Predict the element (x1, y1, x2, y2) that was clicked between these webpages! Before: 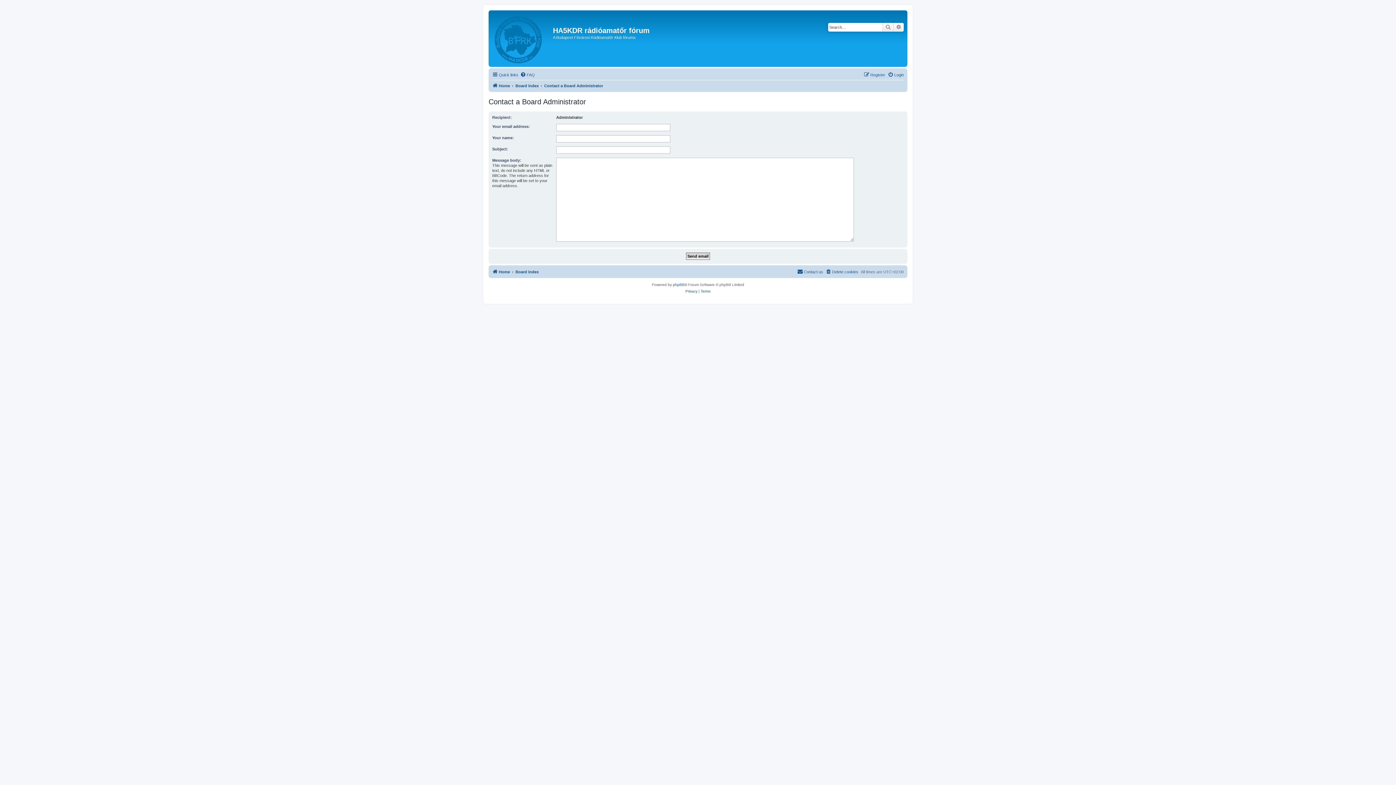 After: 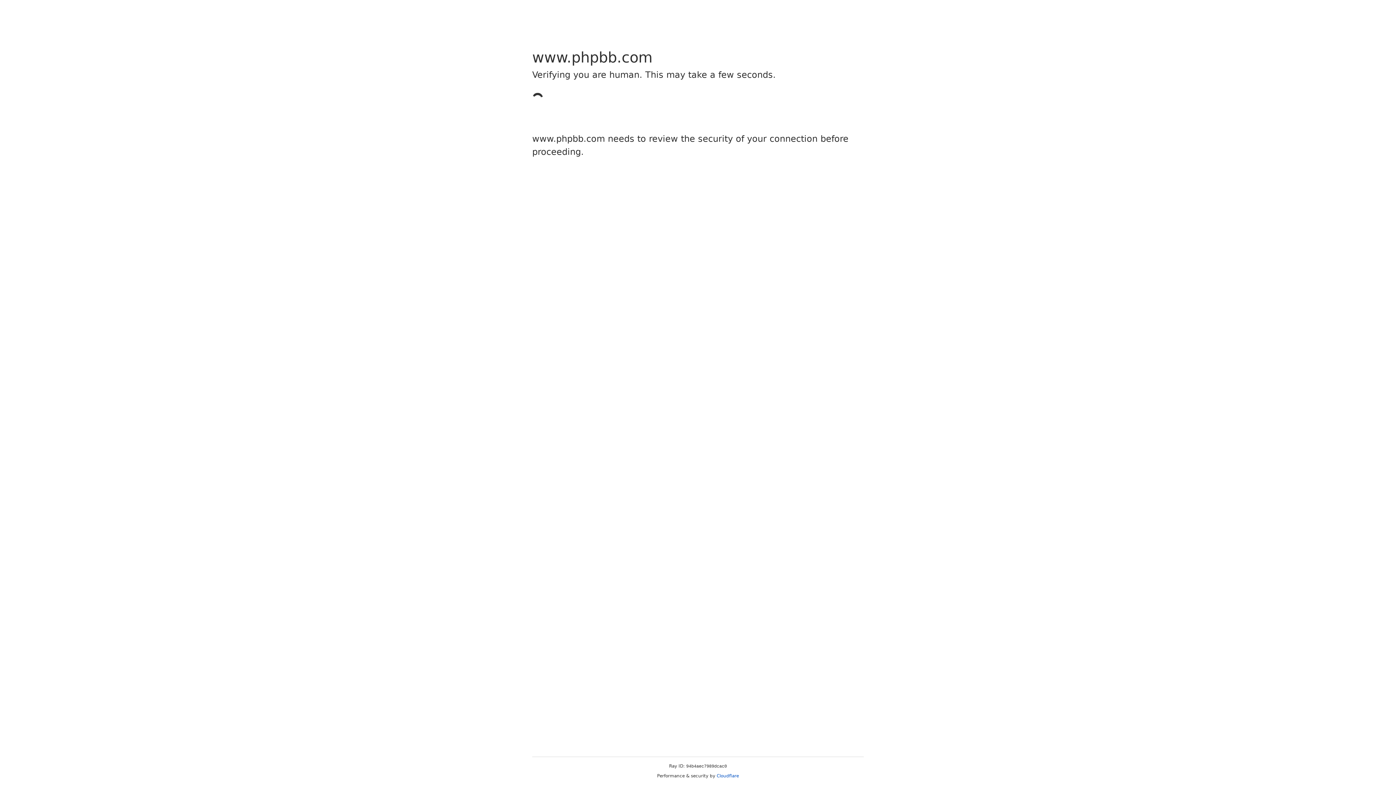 Action: label: phpBB bbox: (673, 281, 684, 288)